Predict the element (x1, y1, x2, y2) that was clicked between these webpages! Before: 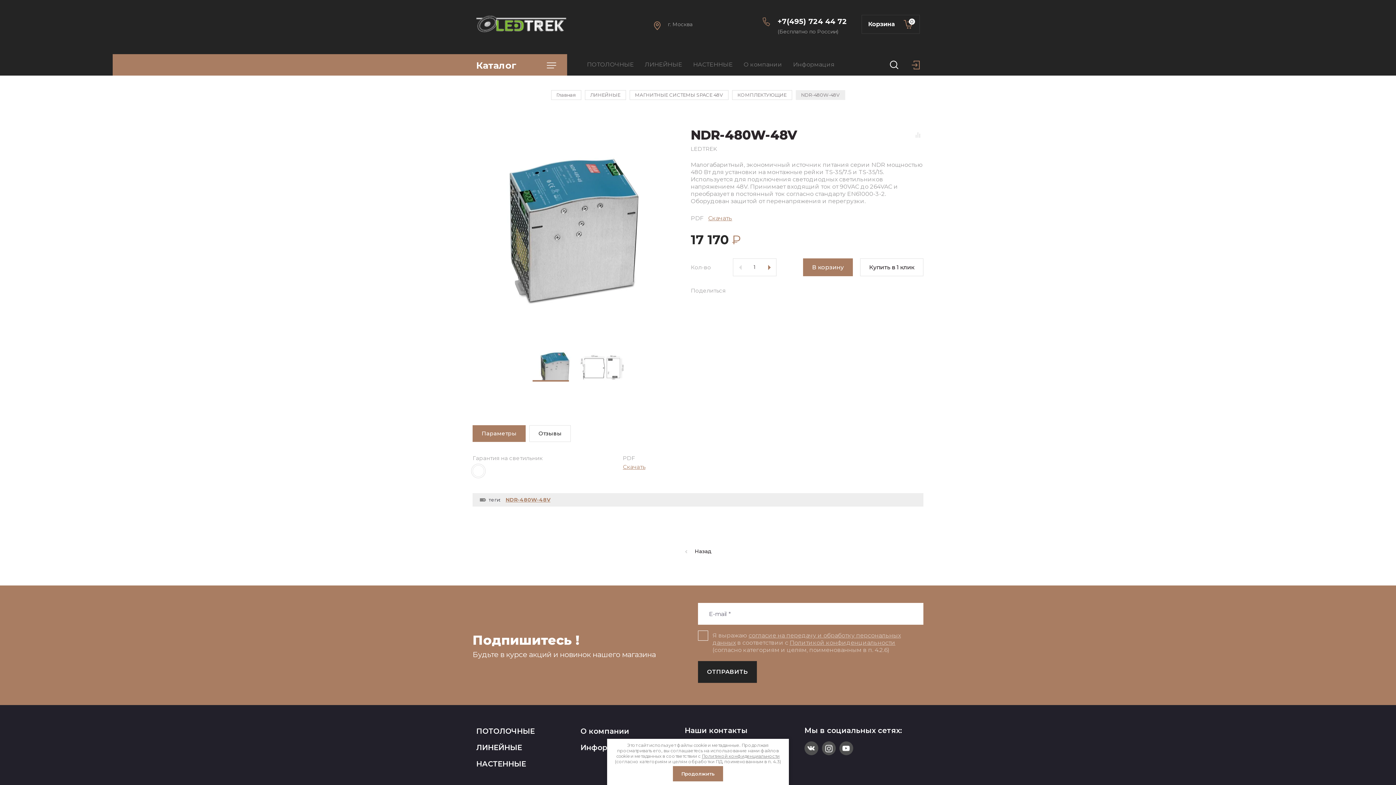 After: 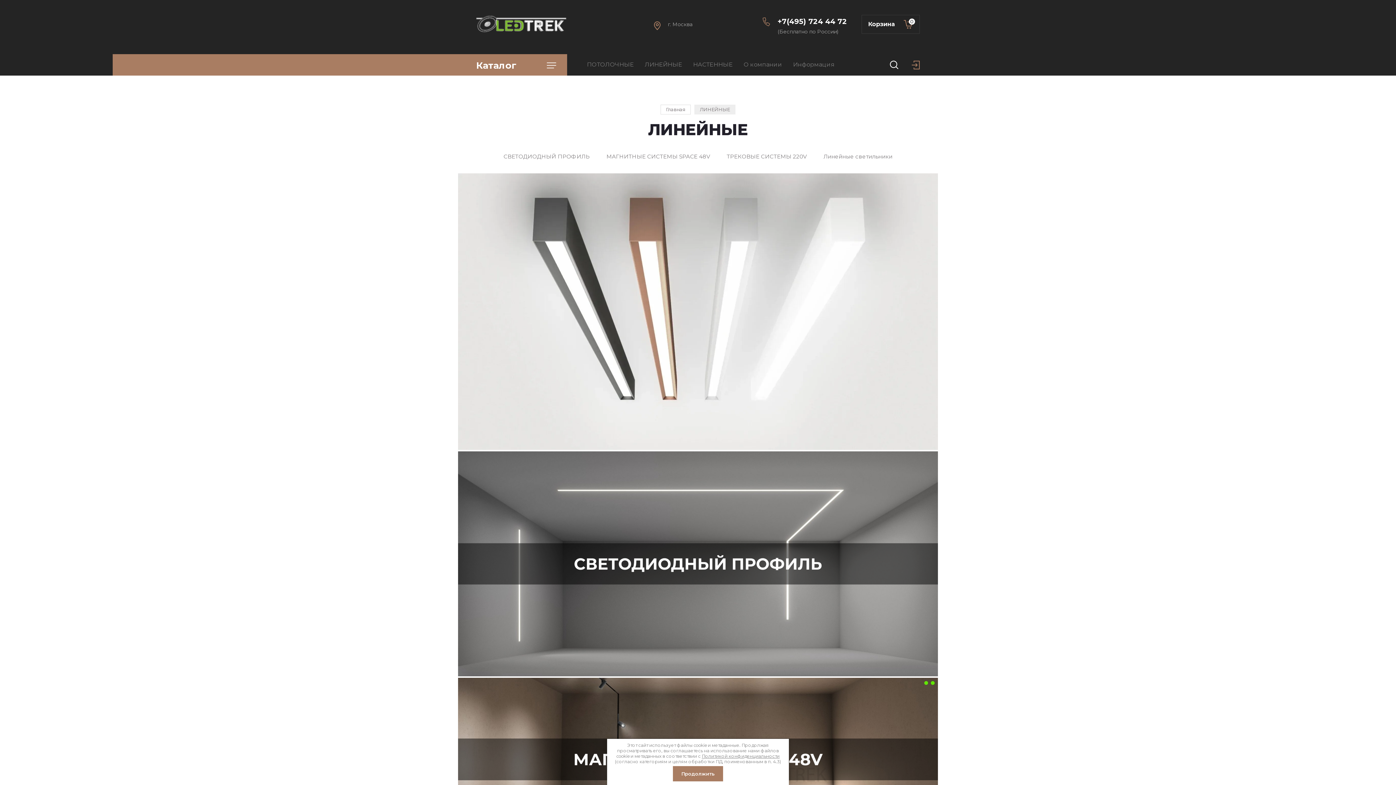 Action: label: ЛИНЕЙНЫЕ bbox: (639, 55, 687, 74)